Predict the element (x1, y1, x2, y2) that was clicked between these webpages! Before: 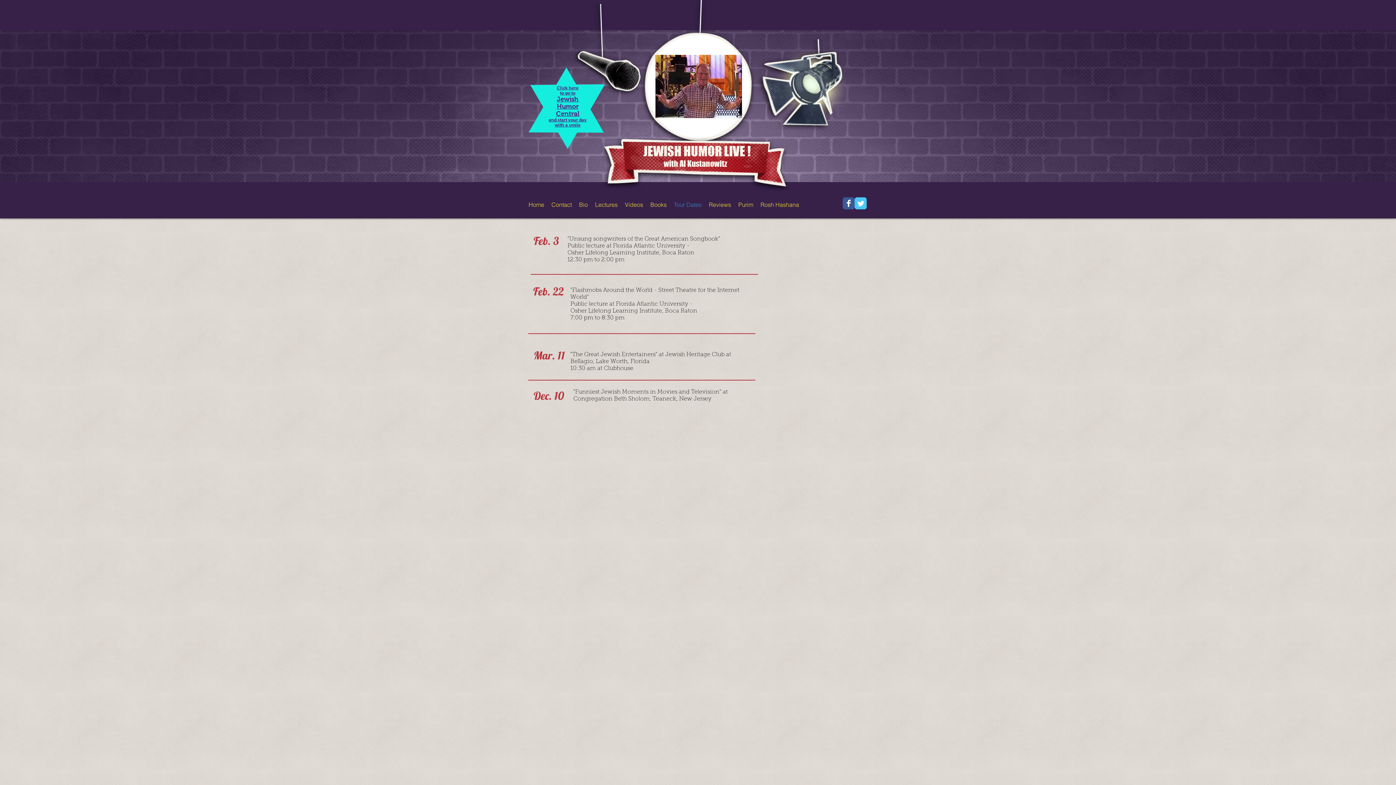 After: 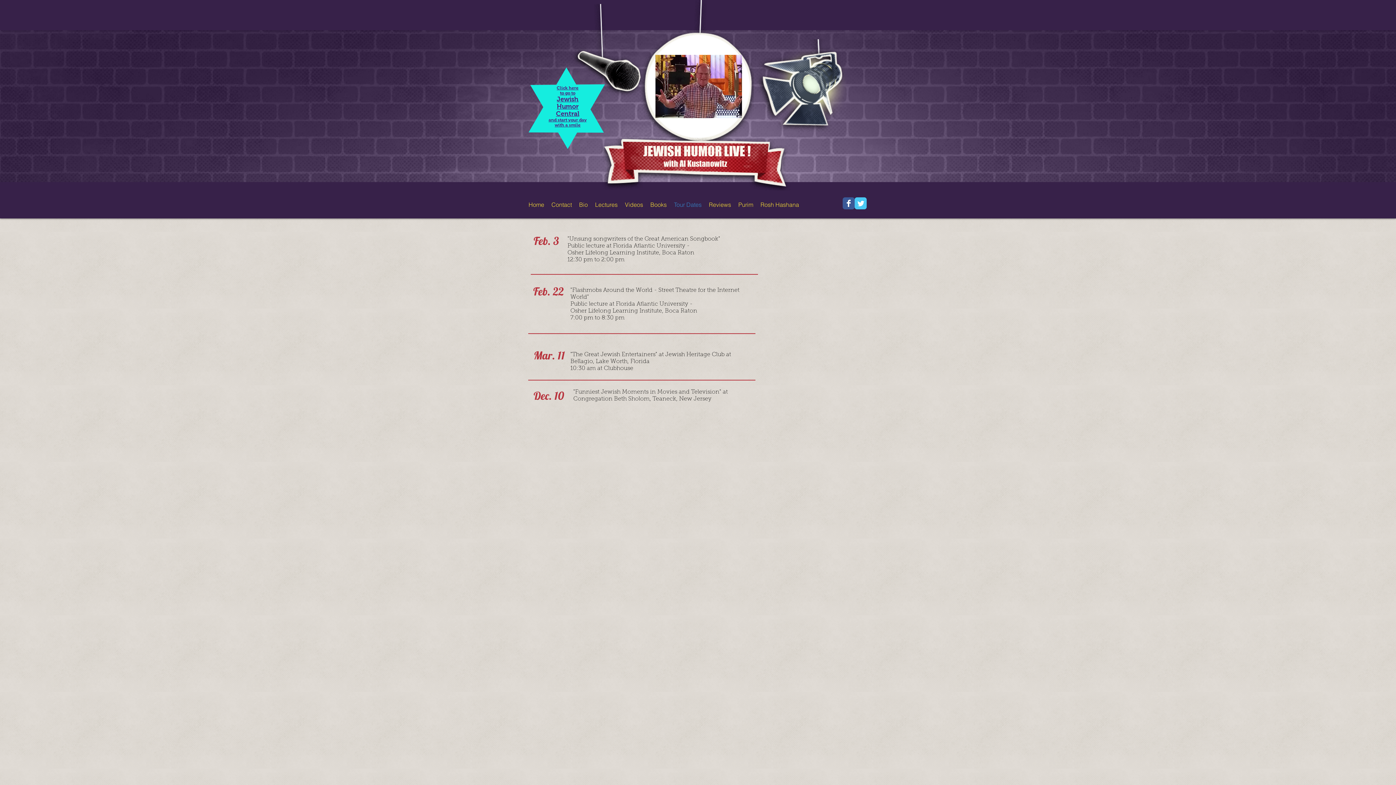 Action: label: Click here bbox: (556, 85, 578, 90)